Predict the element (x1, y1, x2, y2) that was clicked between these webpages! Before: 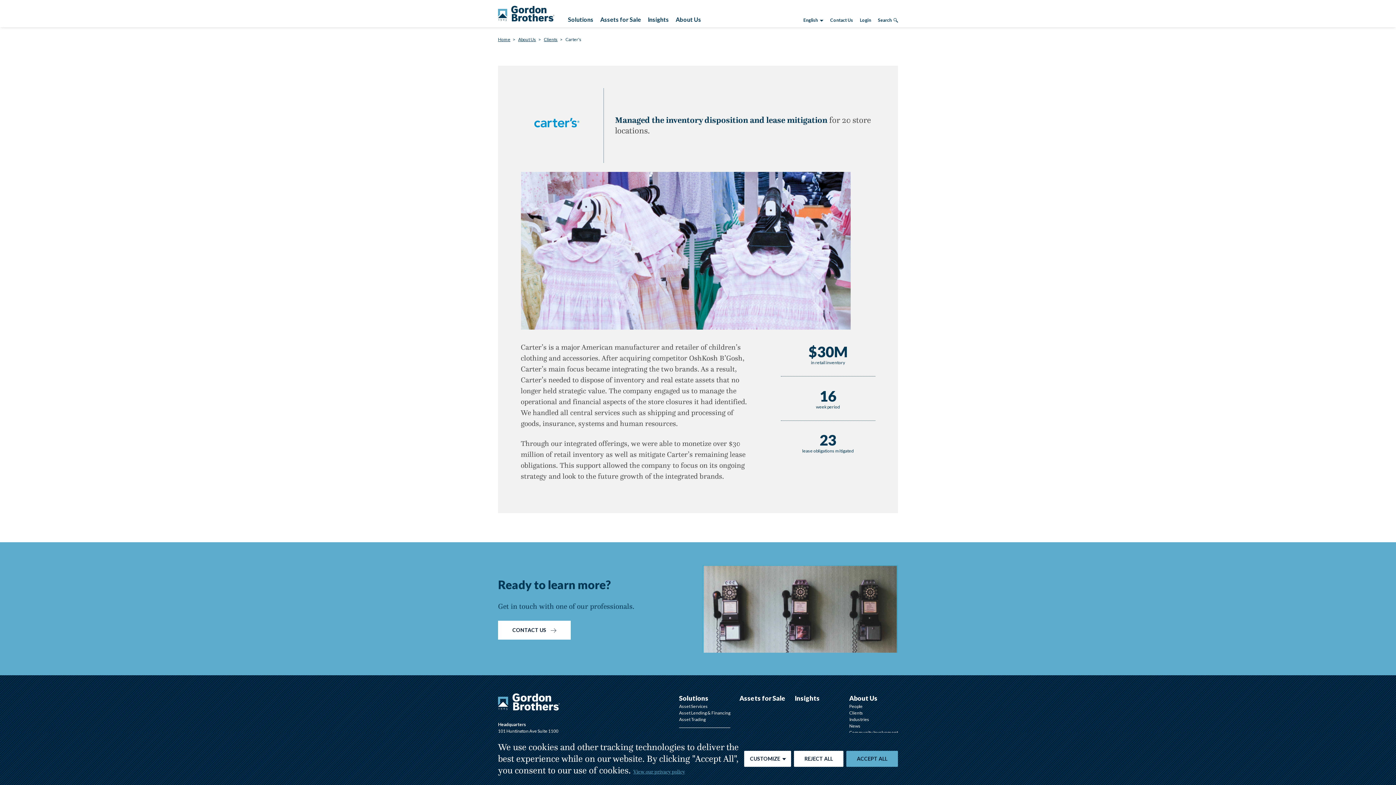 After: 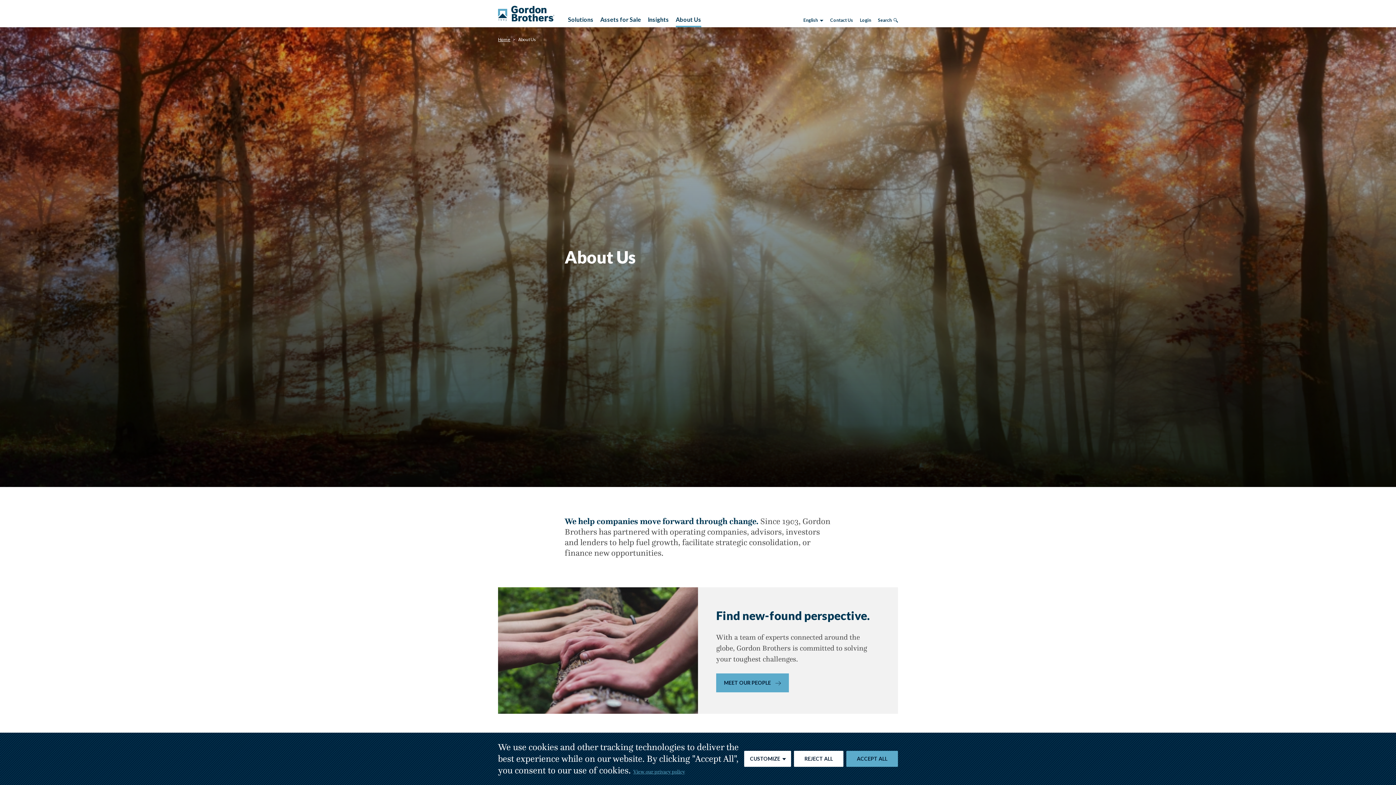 Action: bbox: (849, 694, 877, 702) label: About Us